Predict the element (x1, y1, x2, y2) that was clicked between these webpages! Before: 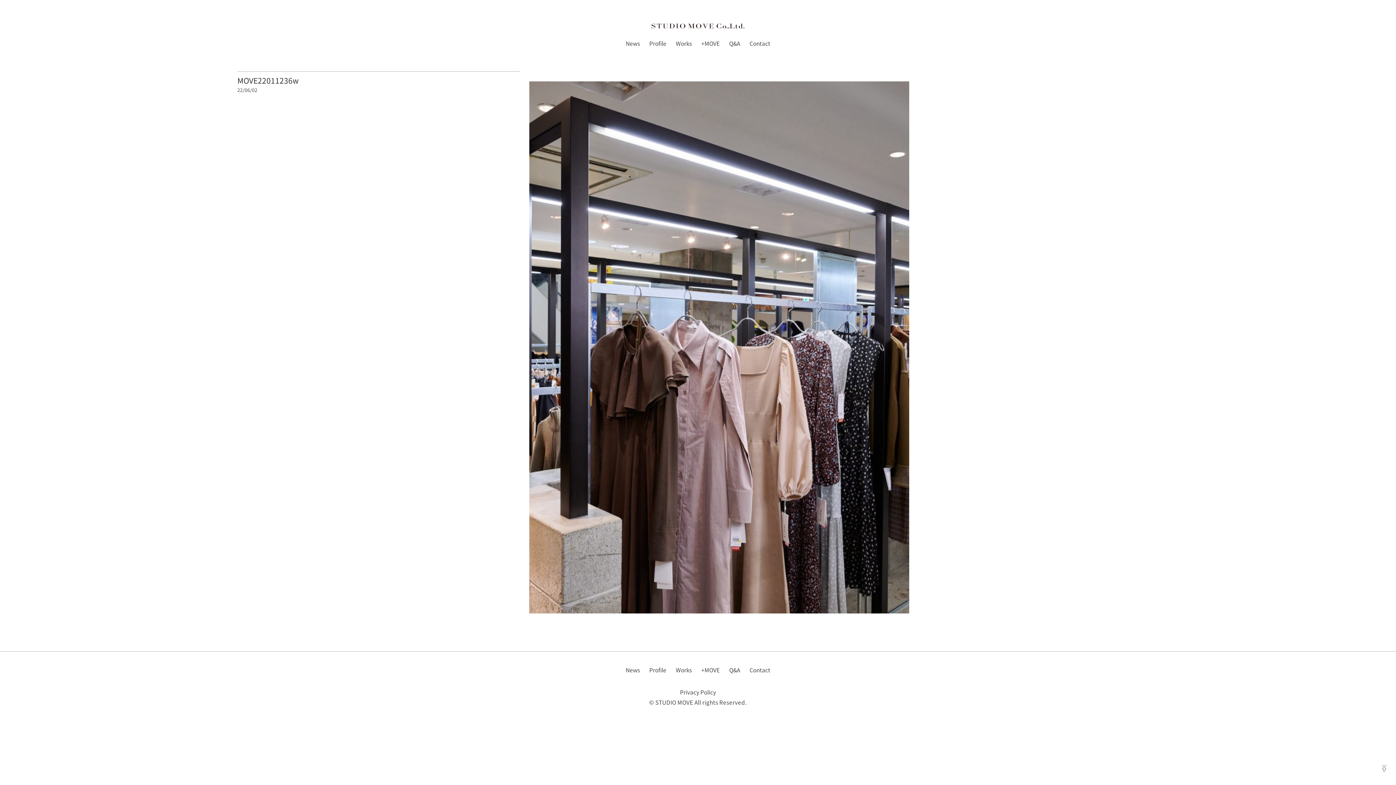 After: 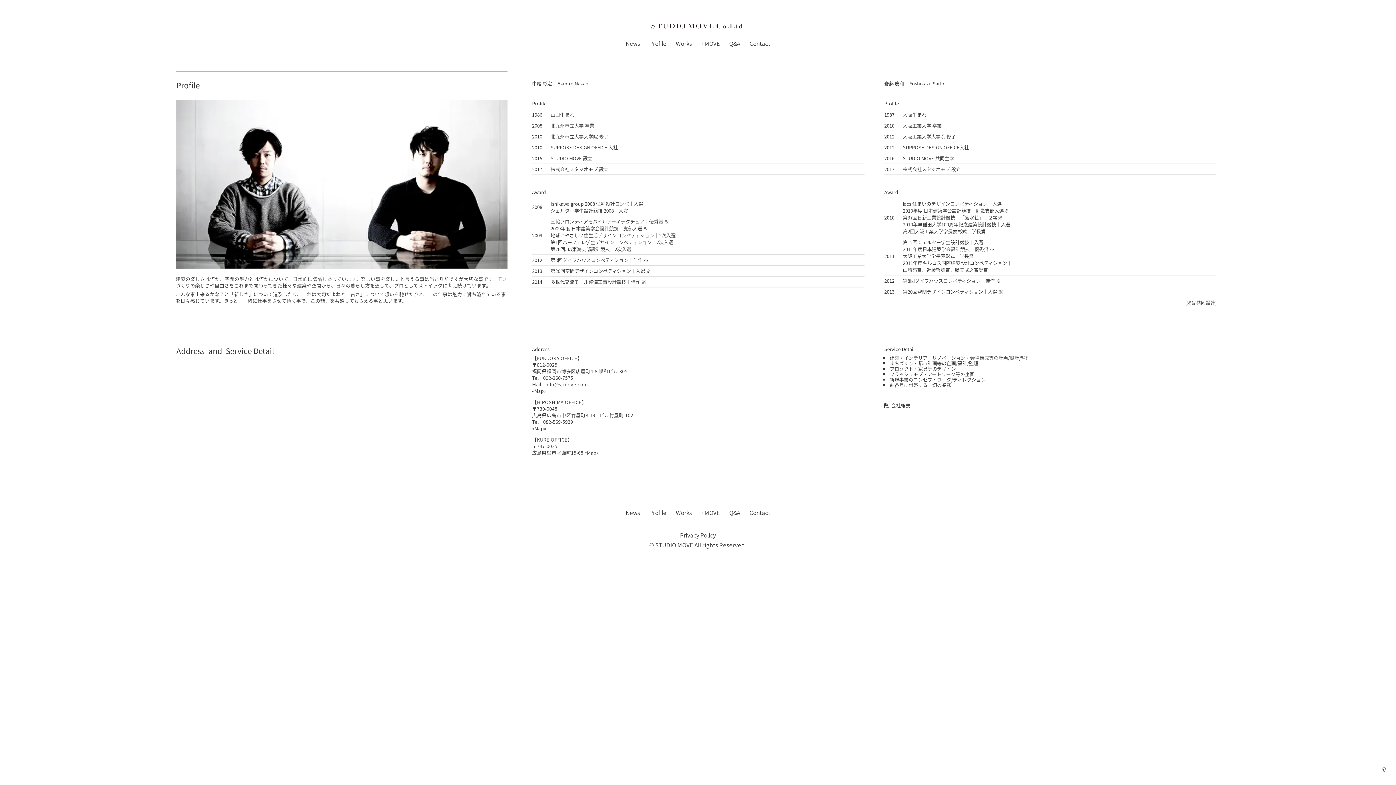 Action: label: Profile bbox: (649, 39, 666, 47)